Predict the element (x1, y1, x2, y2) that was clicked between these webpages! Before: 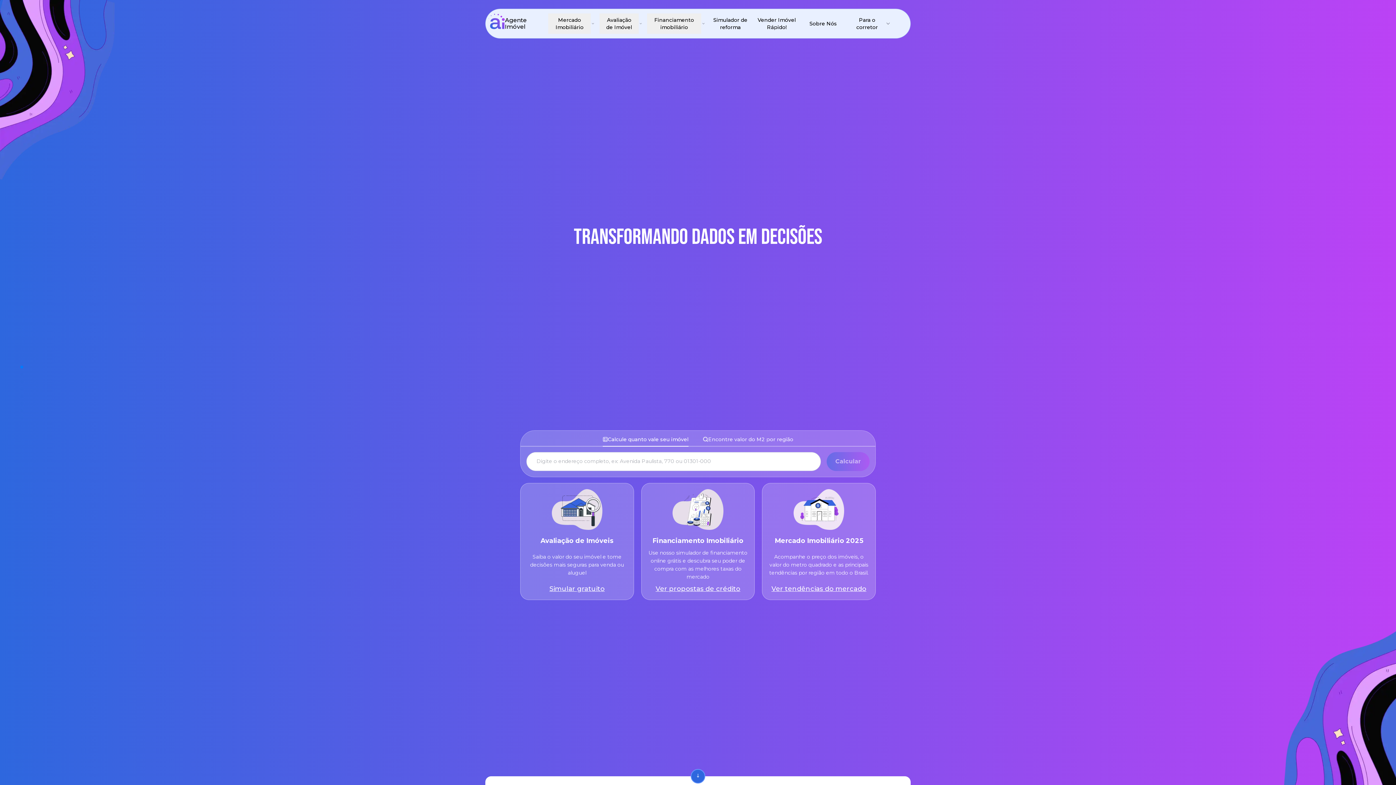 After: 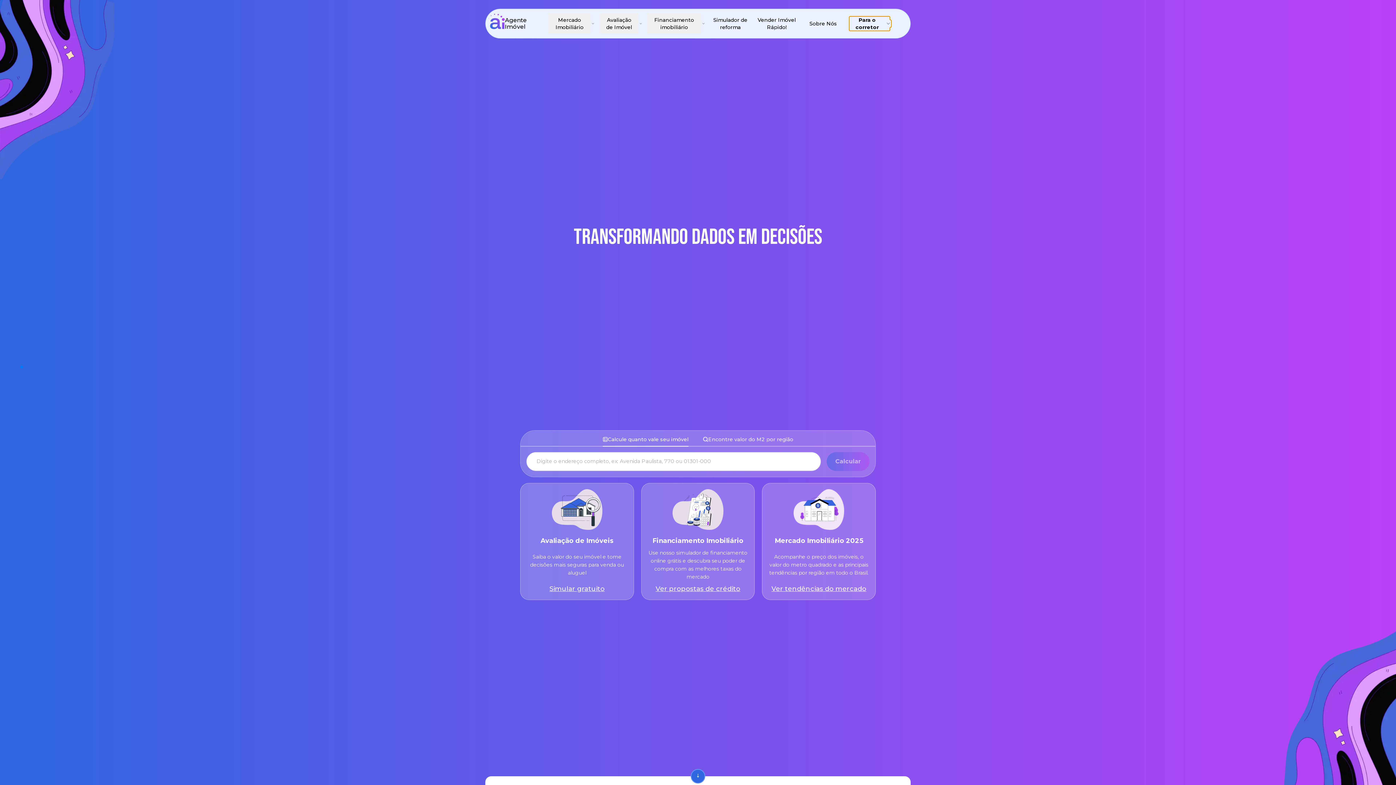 Action: label: Para o corretor bbox: (849, 16, 890, 30)